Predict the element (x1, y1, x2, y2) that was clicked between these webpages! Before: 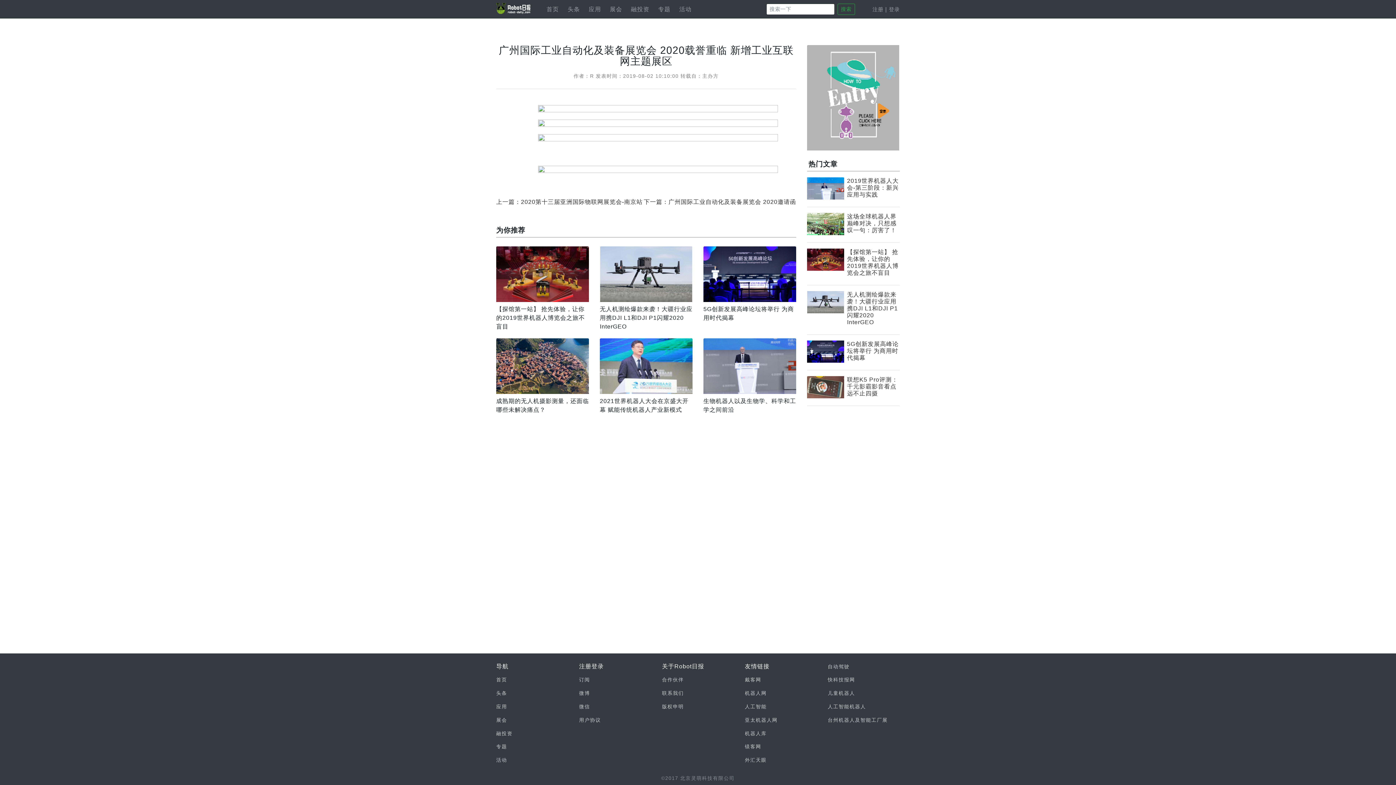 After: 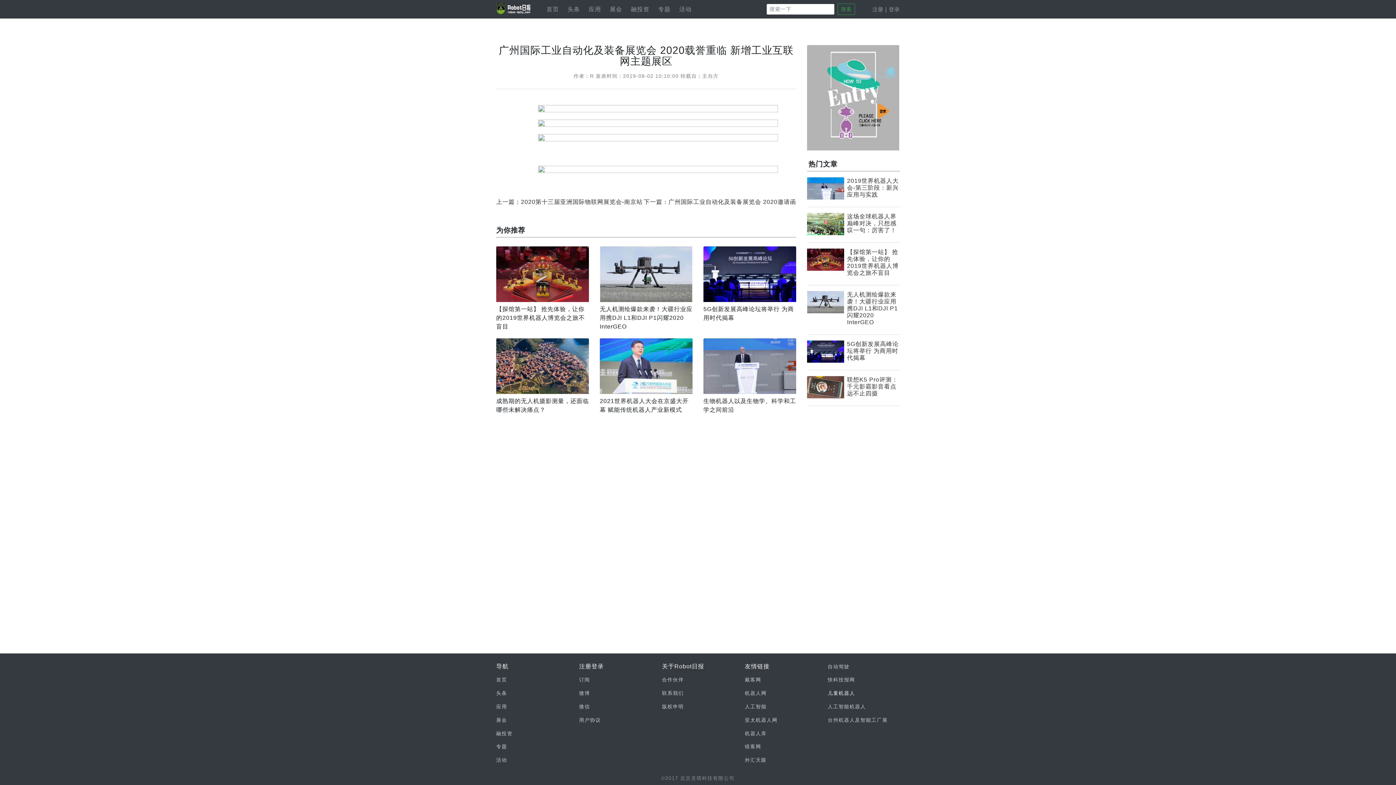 Action: bbox: (828, 690, 855, 696) label: 儿童机器人